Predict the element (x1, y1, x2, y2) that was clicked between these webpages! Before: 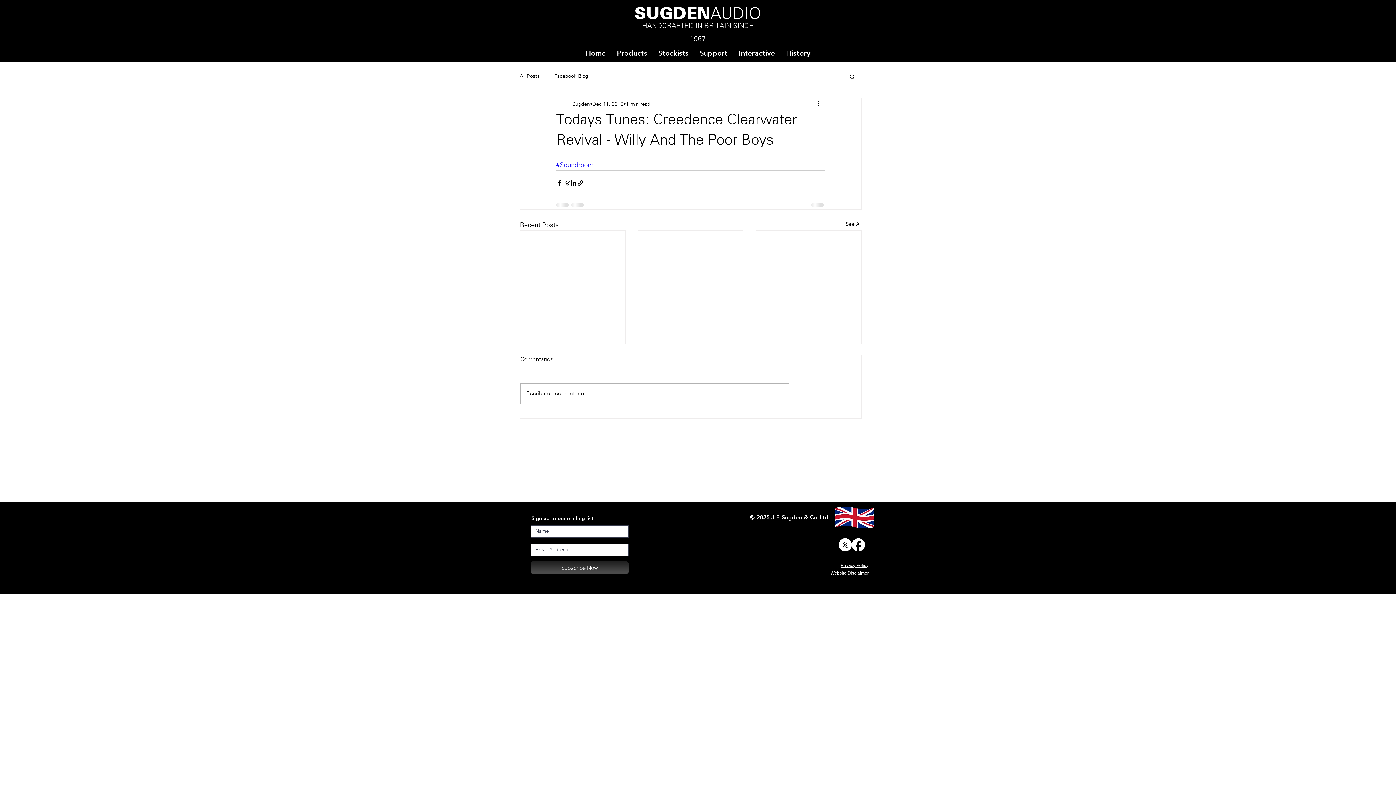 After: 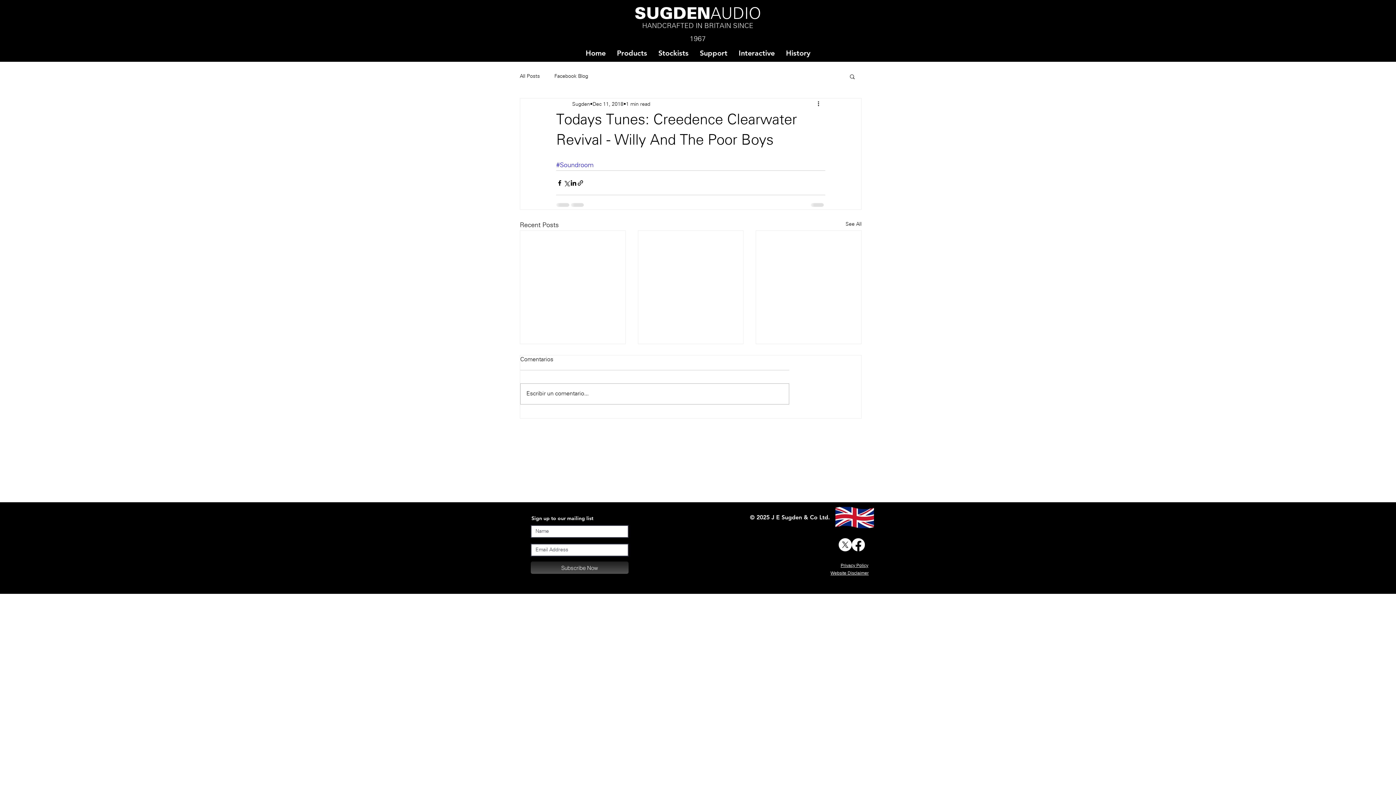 Action: bbox: (733, 47, 780, 59) label: Interactive